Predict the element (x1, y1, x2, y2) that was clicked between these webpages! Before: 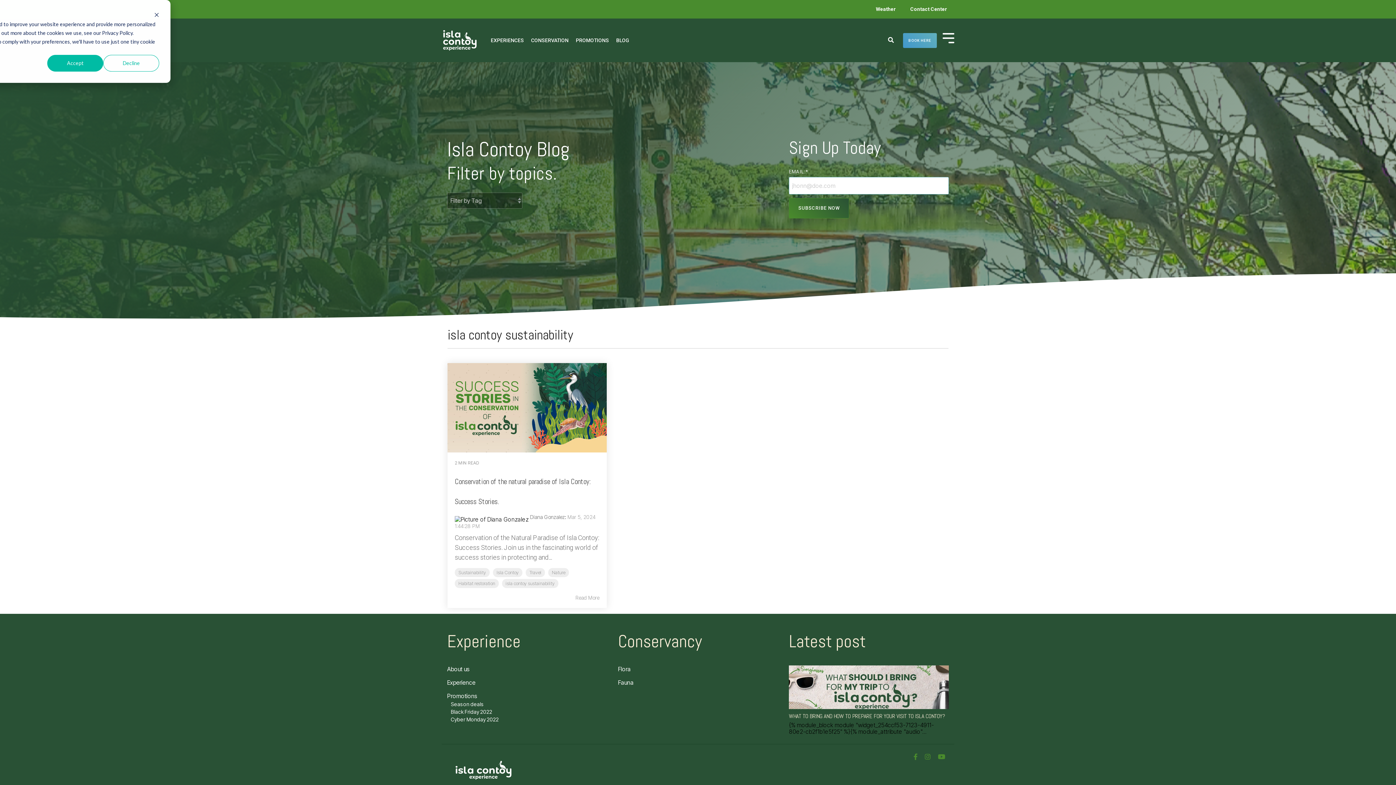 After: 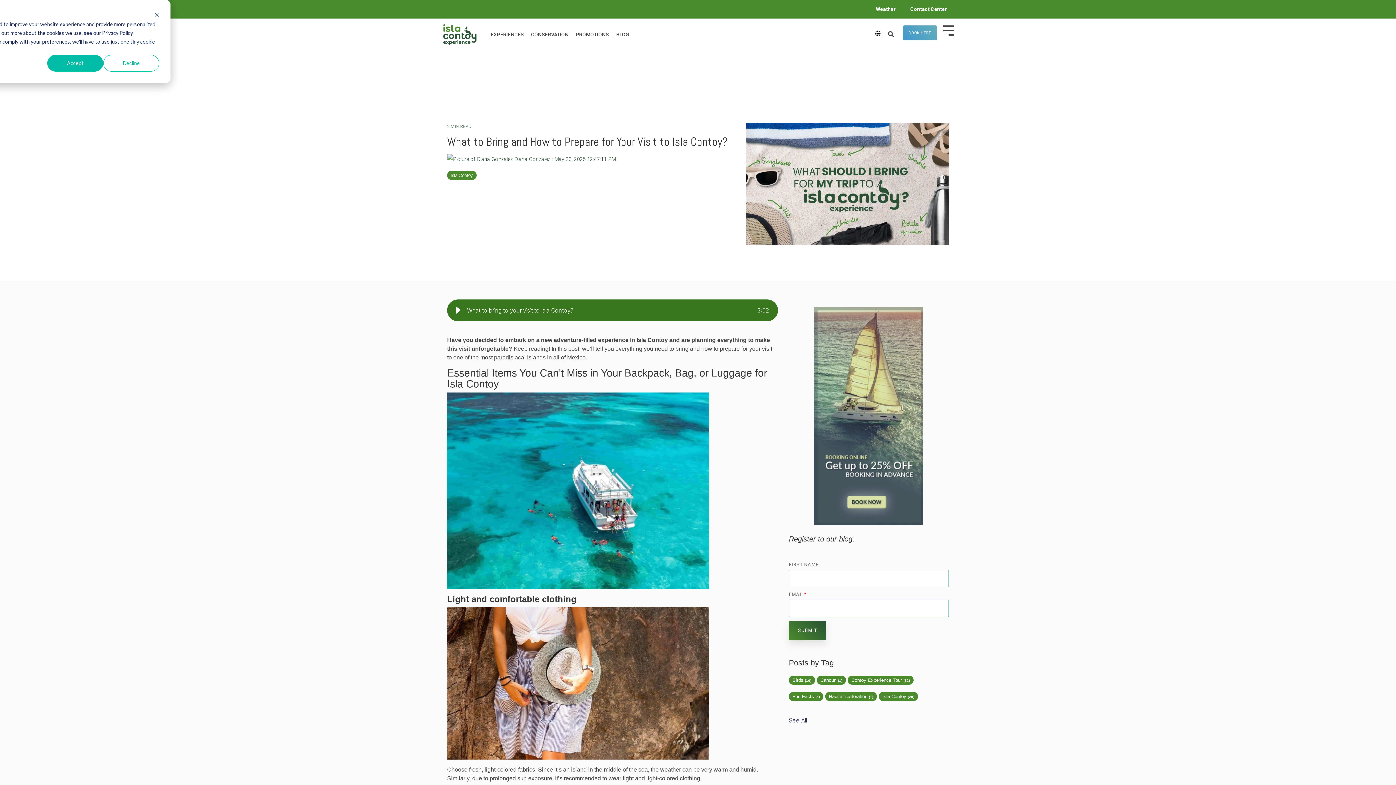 Action: bbox: (789, 713, 949, 720) label: WHAT TO BRING AND HOW TO PREPARE FOR YOUR VISIT TO ISLA CONTOY?